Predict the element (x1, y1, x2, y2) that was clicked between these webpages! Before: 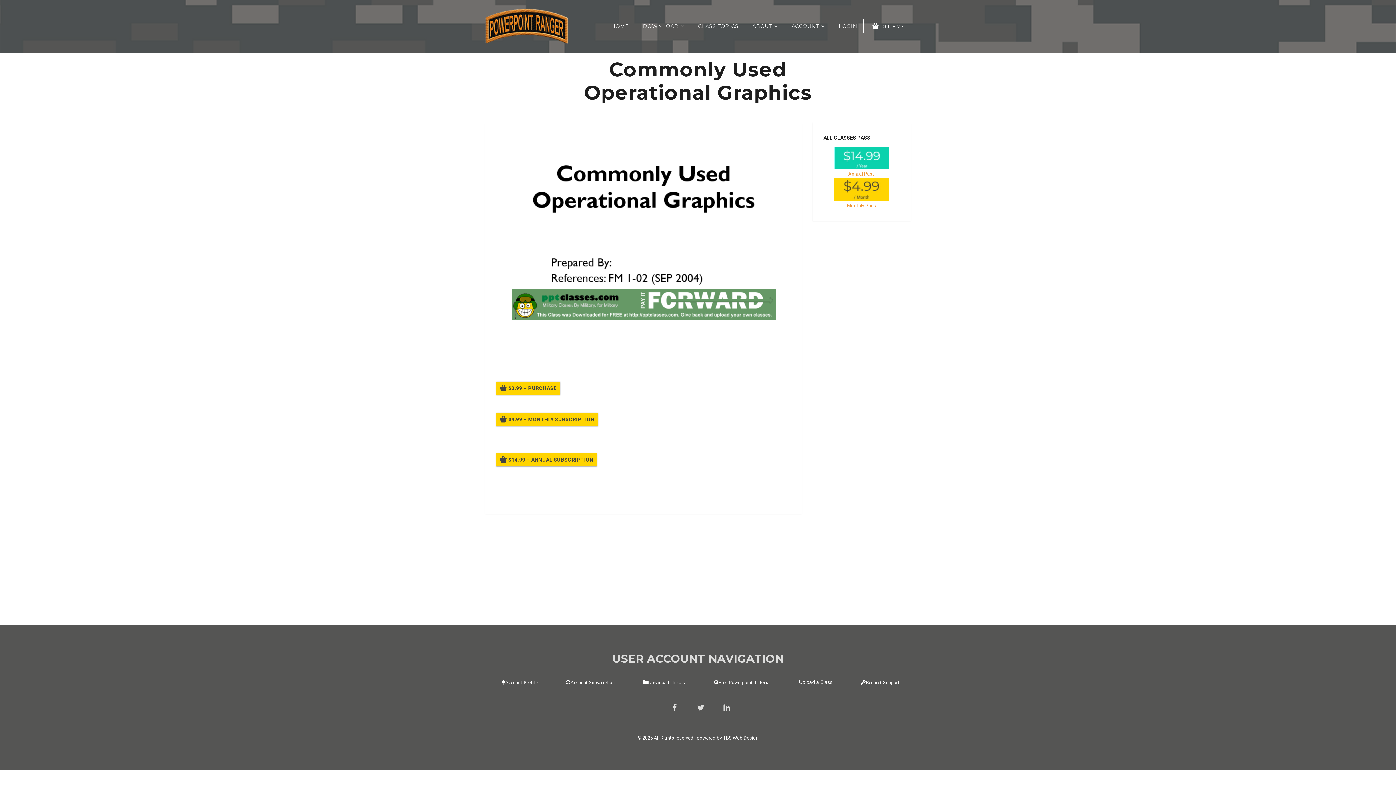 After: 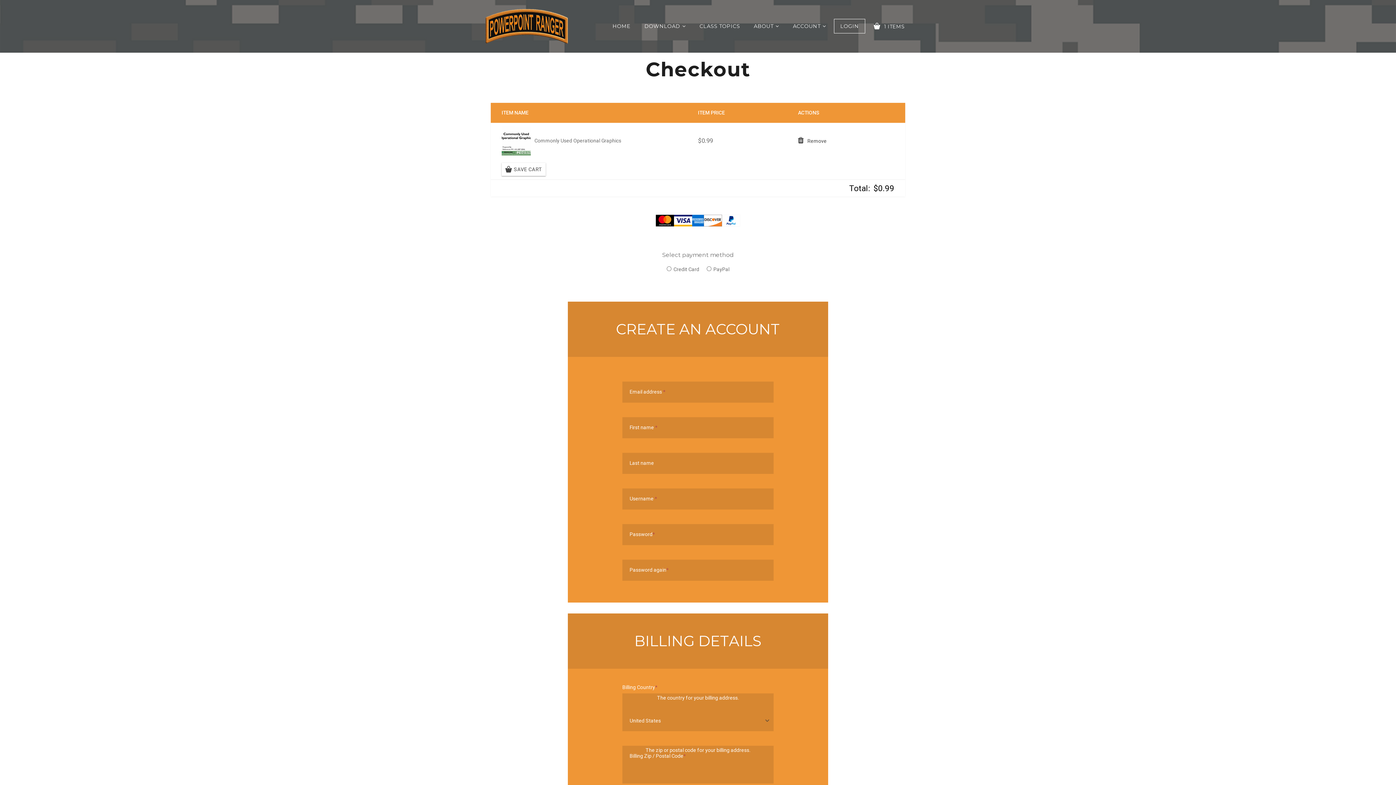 Action: bbox: (496, 381, 560, 394) label: $0.99 – PURCHASE